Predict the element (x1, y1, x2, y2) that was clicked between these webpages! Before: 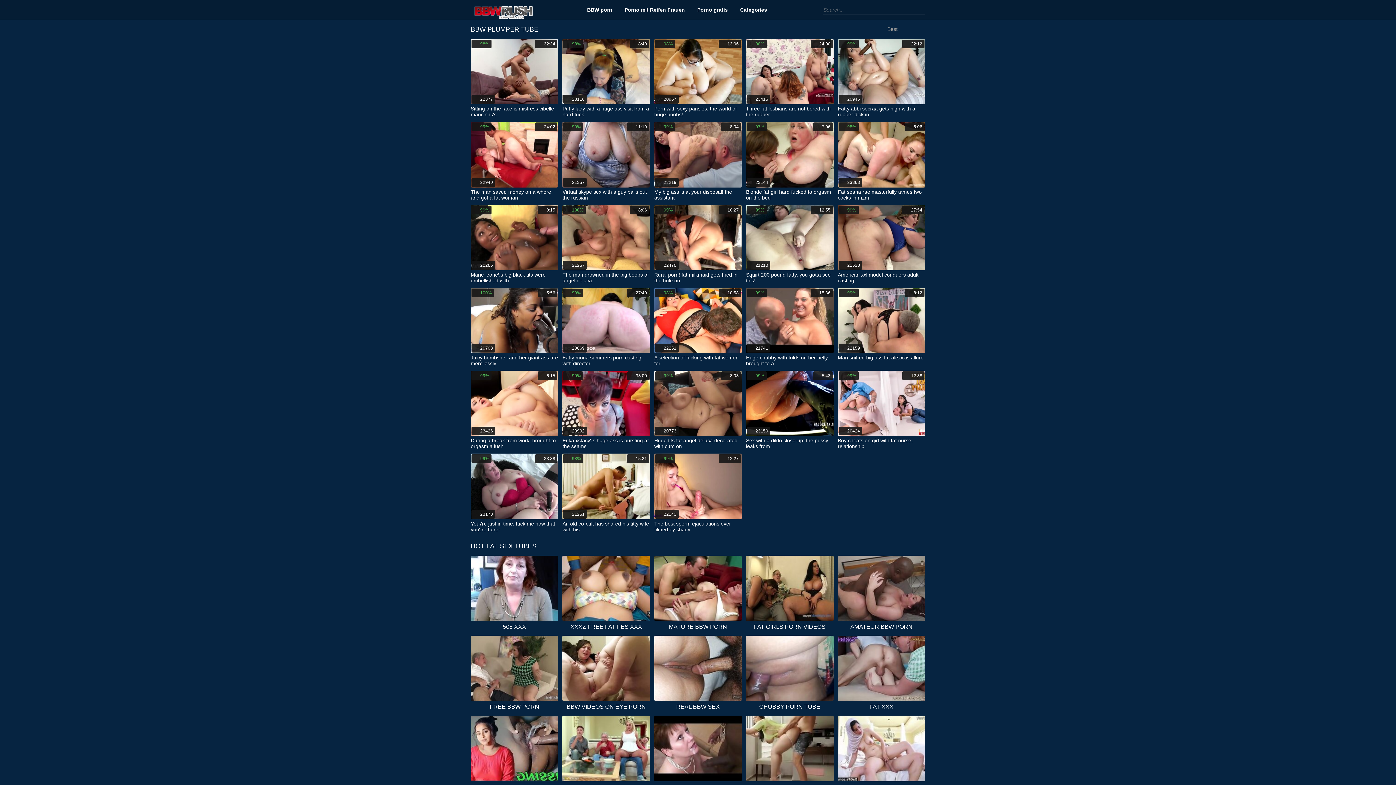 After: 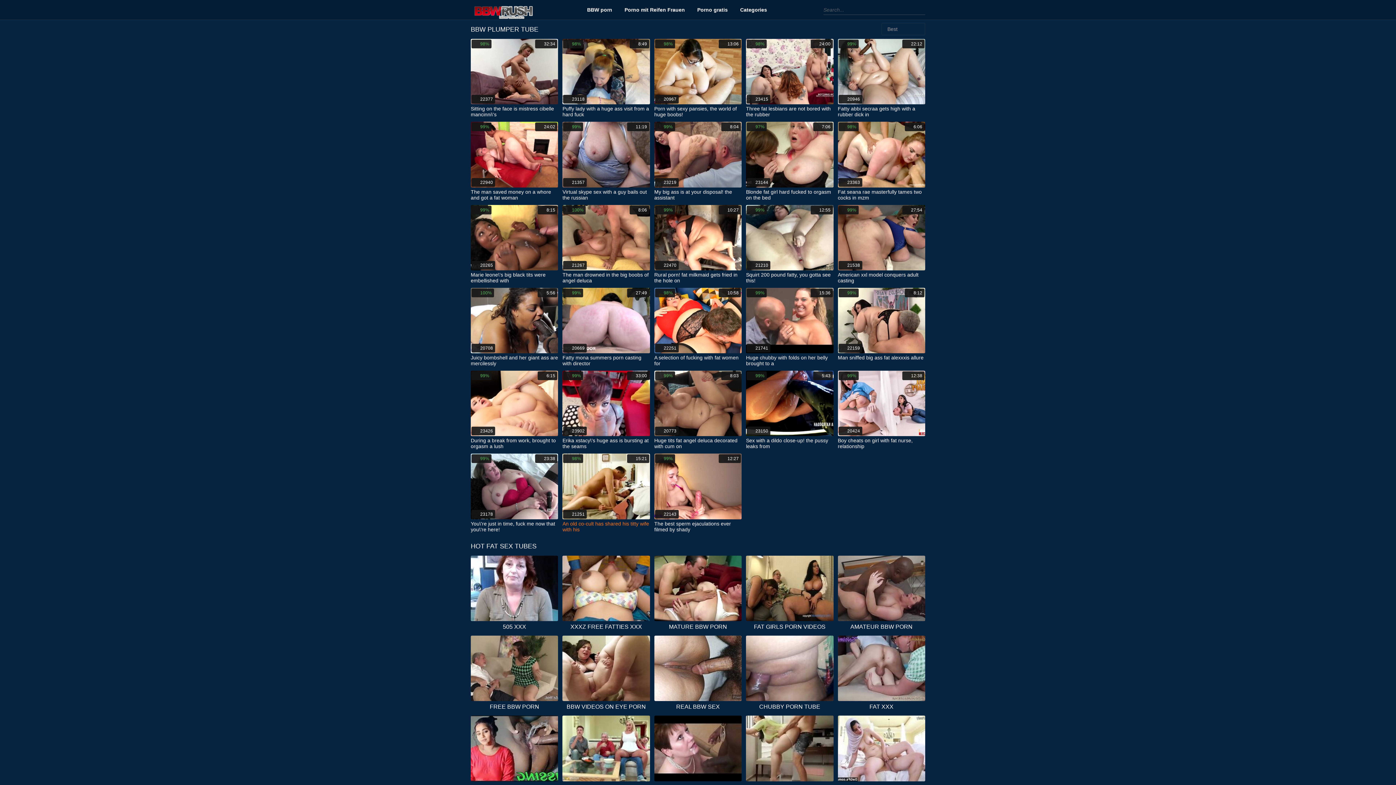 Action: label: 98%
15:21
21251
An old co-cult has shared his titty wife with his bbox: (562, 453, 650, 532)